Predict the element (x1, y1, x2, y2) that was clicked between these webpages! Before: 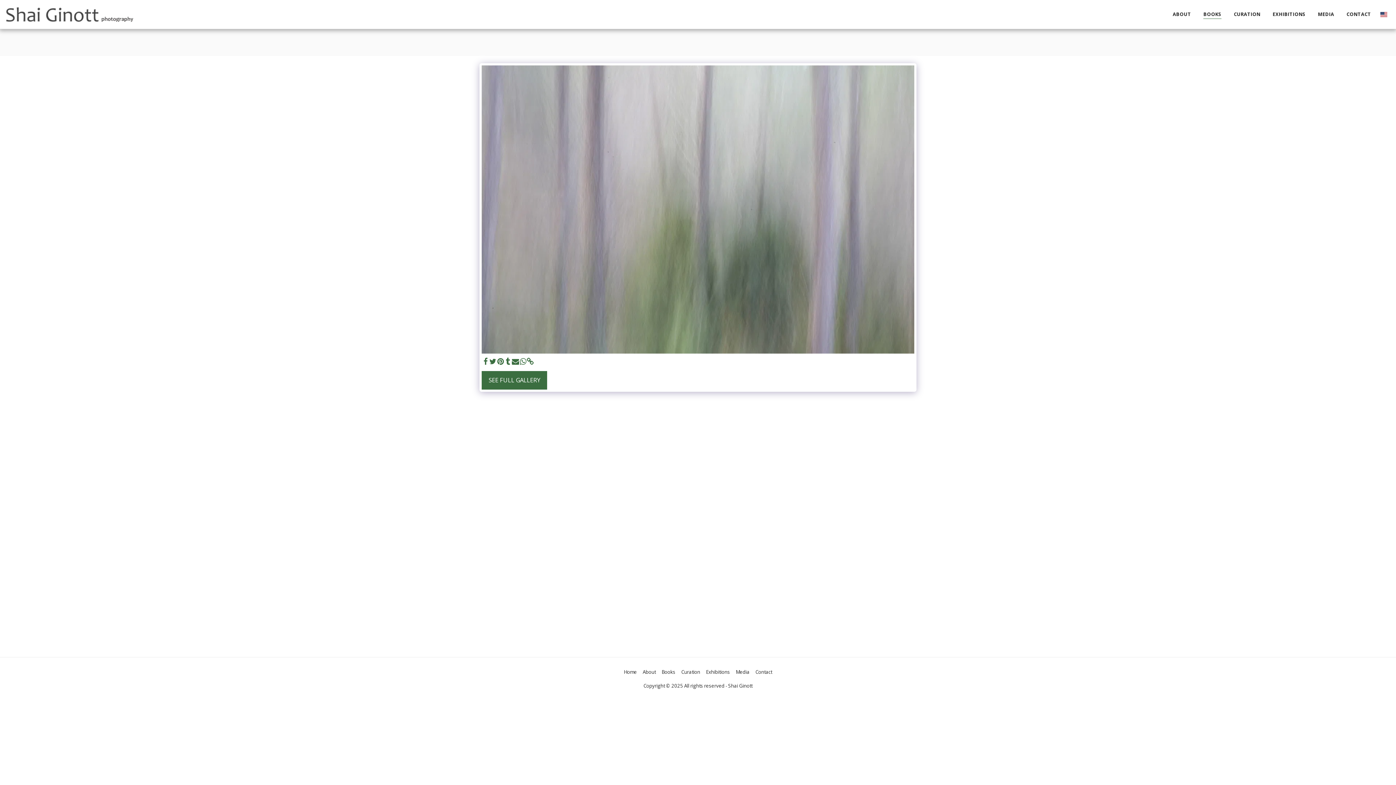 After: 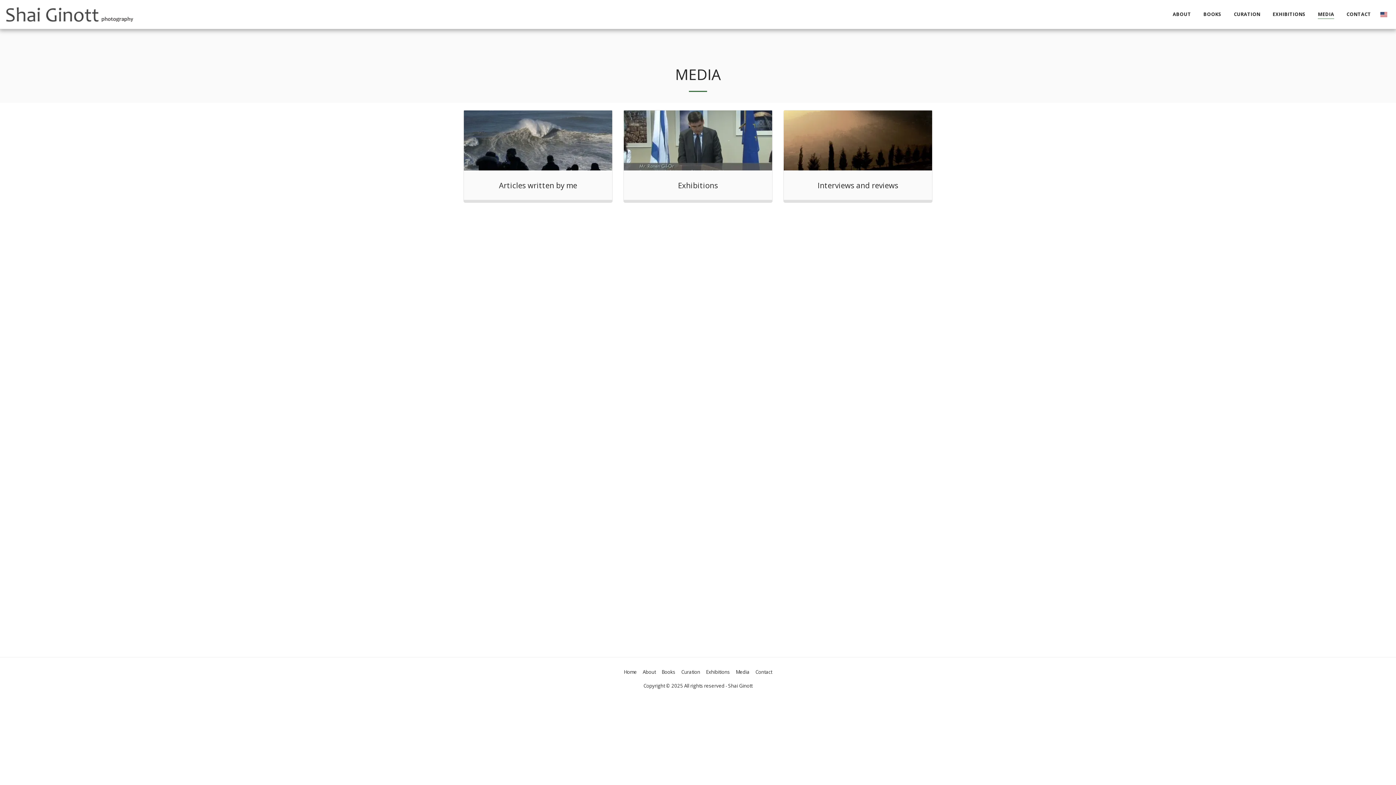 Action: label: MEDIA bbox: (1312, 9, 1340, 19)